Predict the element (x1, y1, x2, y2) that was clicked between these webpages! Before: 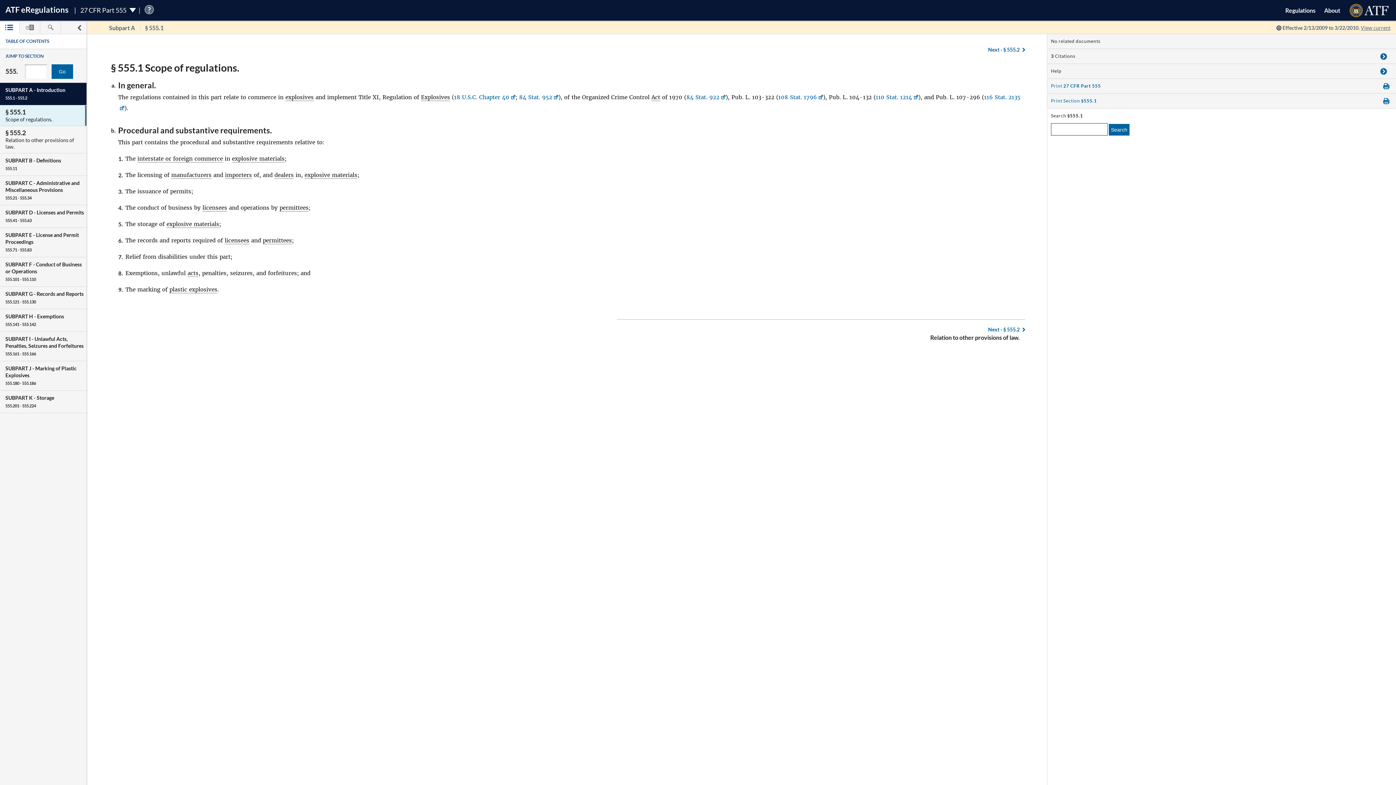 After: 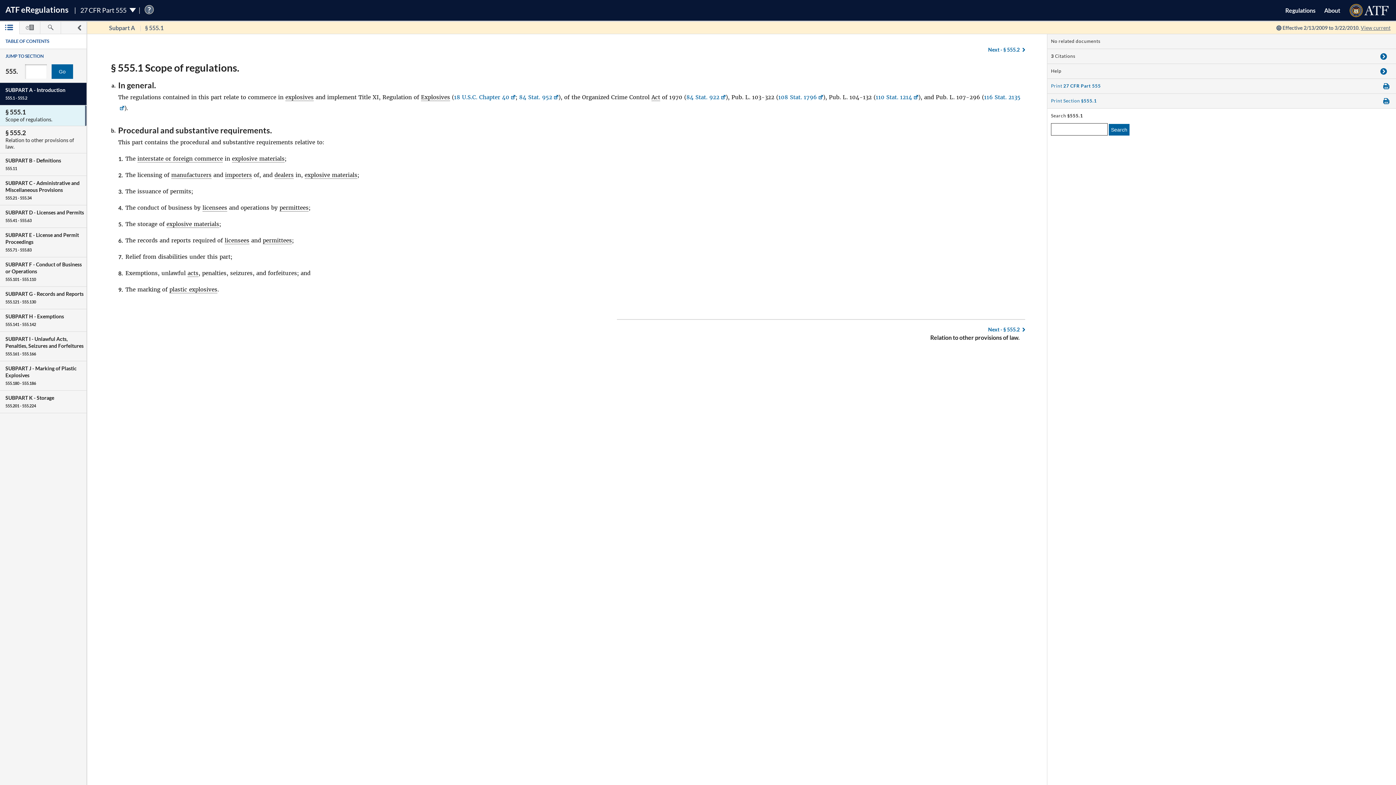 Action: label: Table of Contents bbox: (-1, 21, 19, 34)